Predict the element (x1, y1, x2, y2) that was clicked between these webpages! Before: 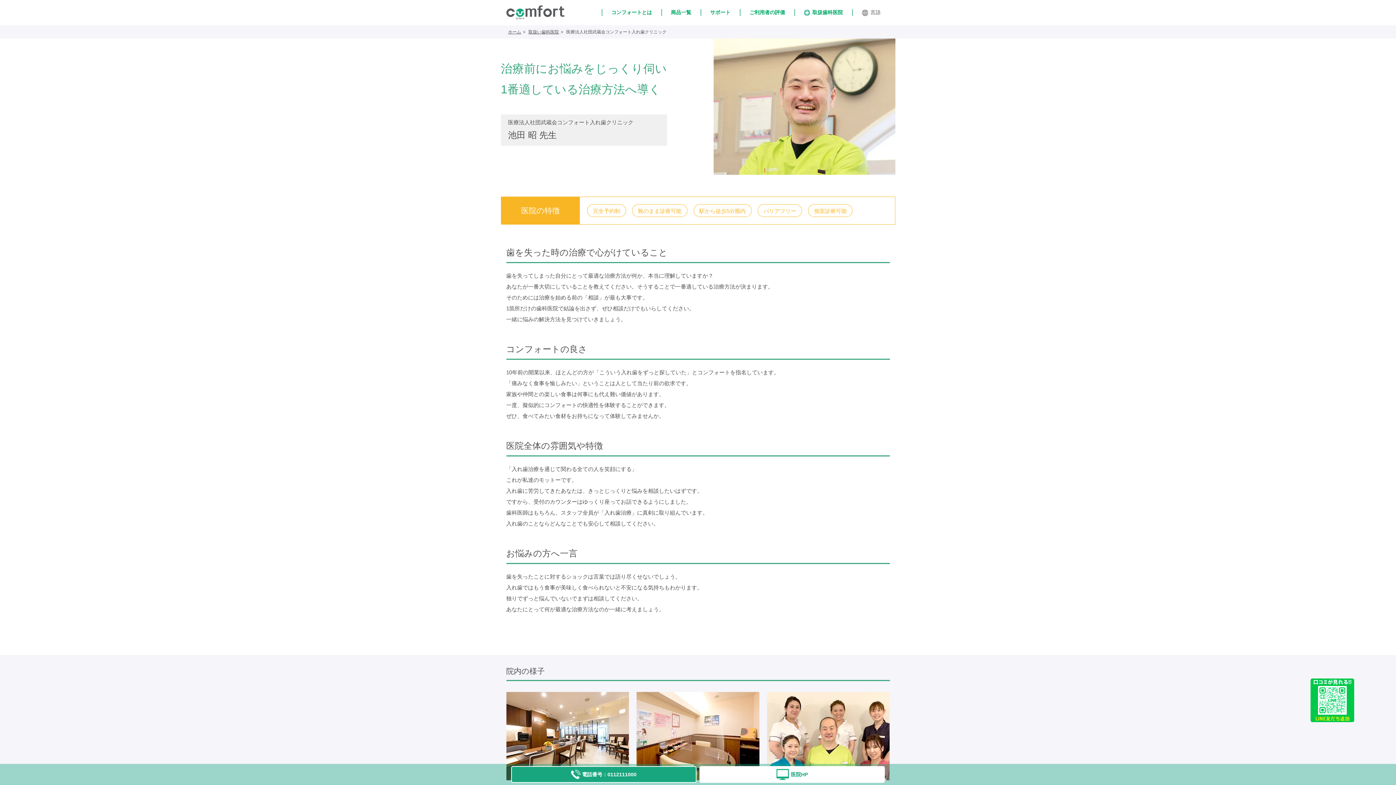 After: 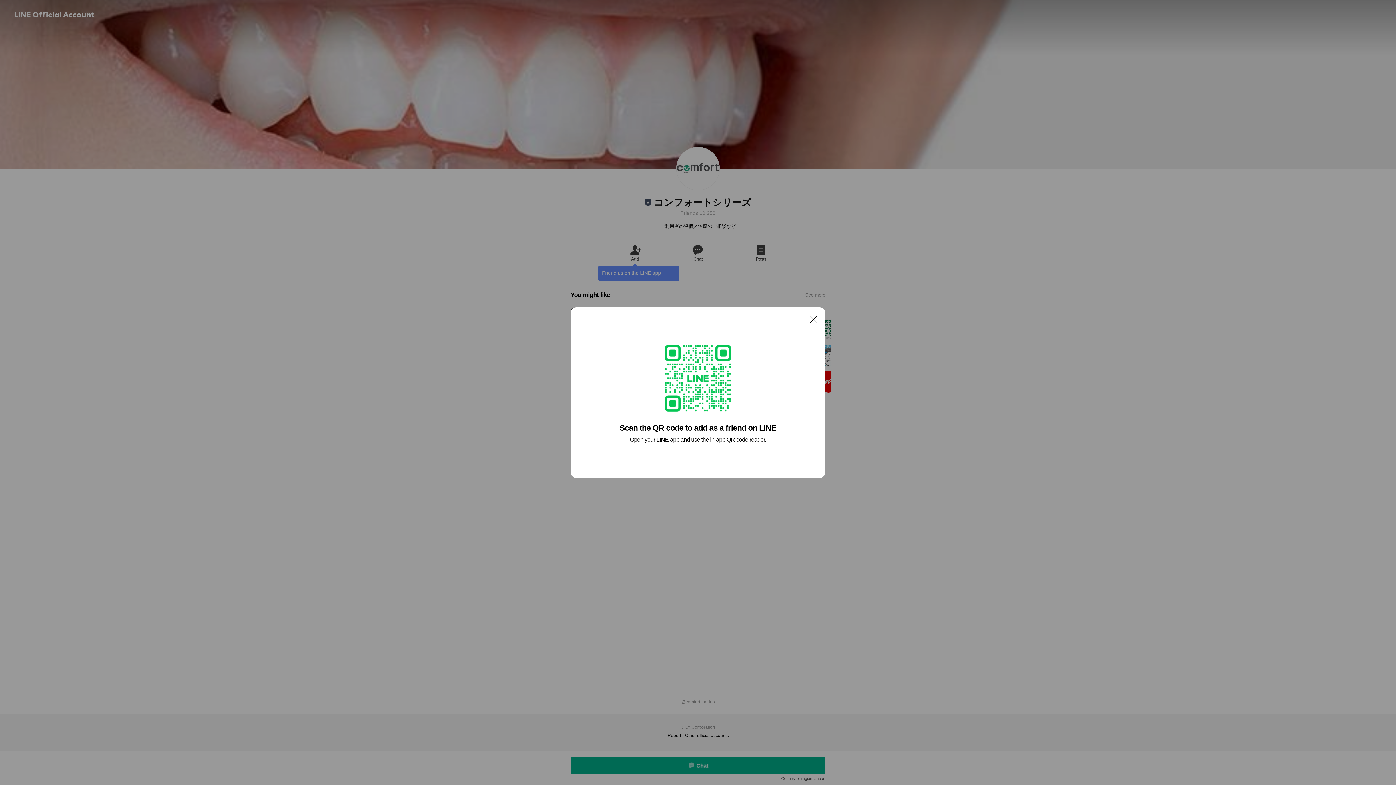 Action: bbox: (1310, 698, 1354, 702)